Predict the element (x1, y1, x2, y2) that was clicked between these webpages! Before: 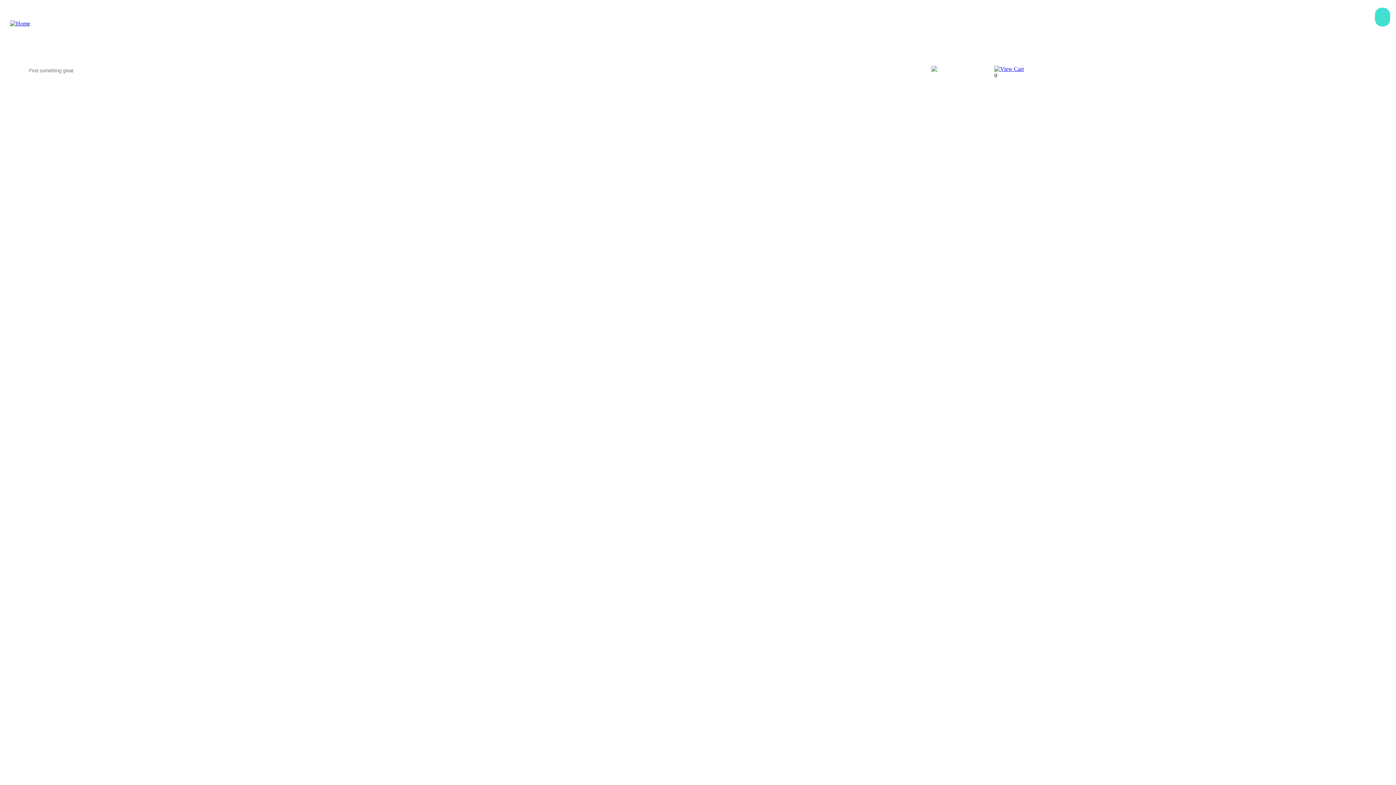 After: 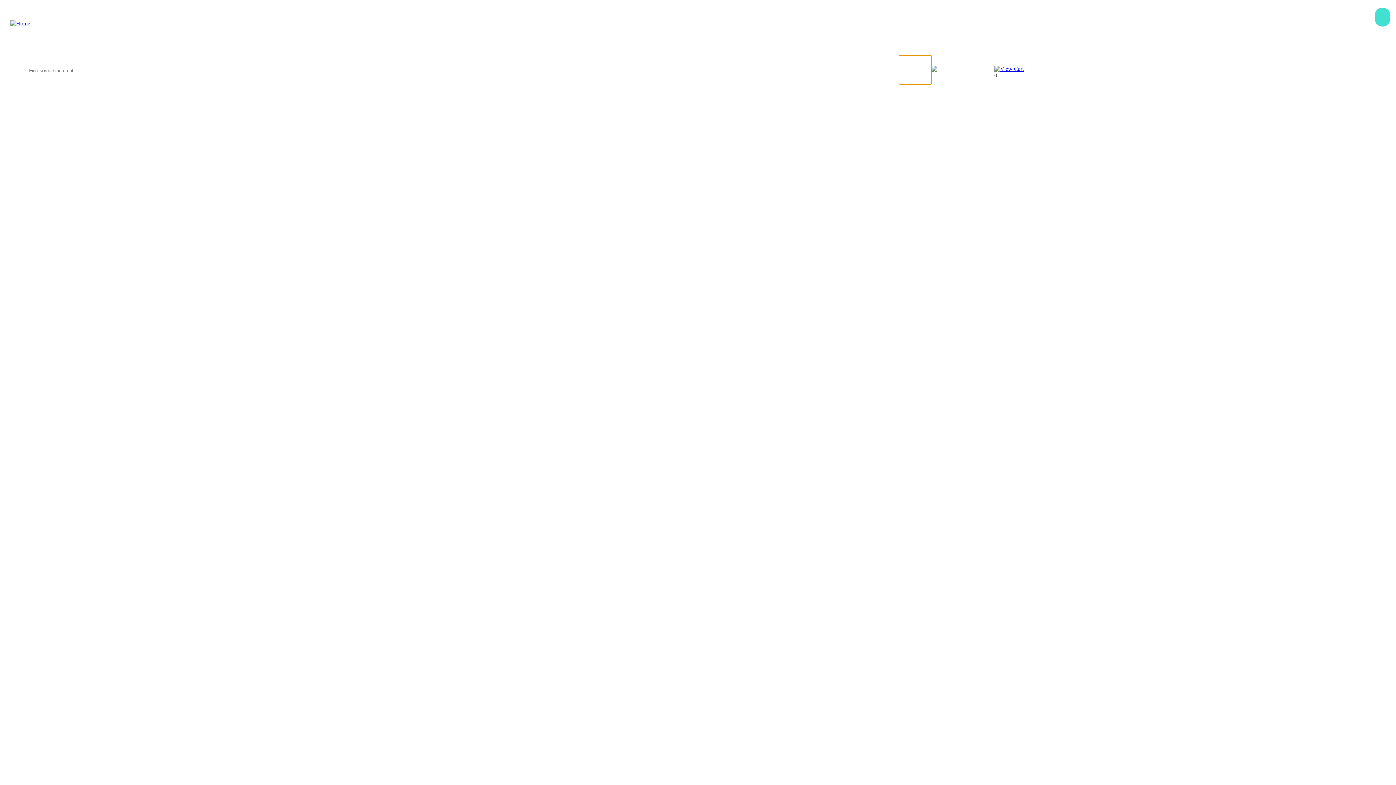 Action: label: My Orders bbox: (899, 62, 931, 75)